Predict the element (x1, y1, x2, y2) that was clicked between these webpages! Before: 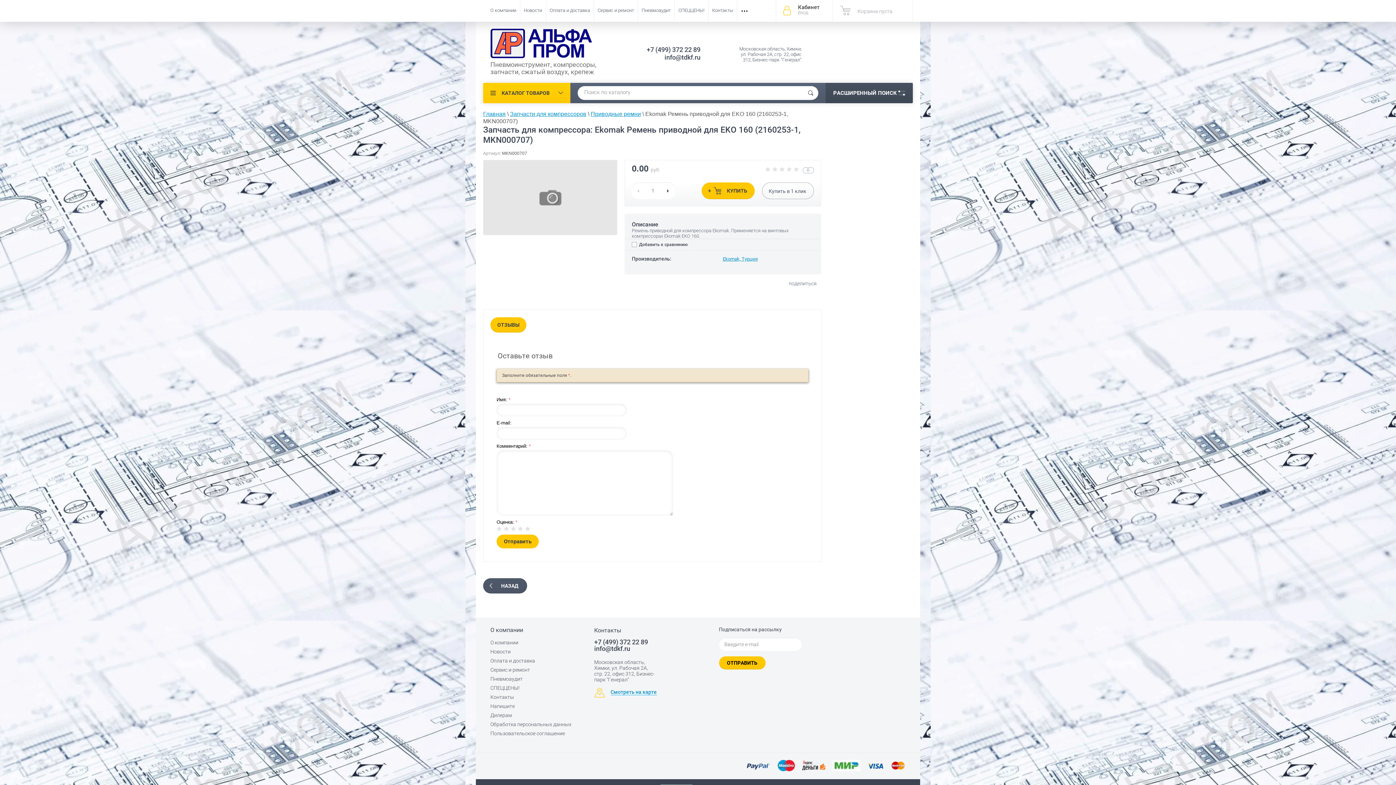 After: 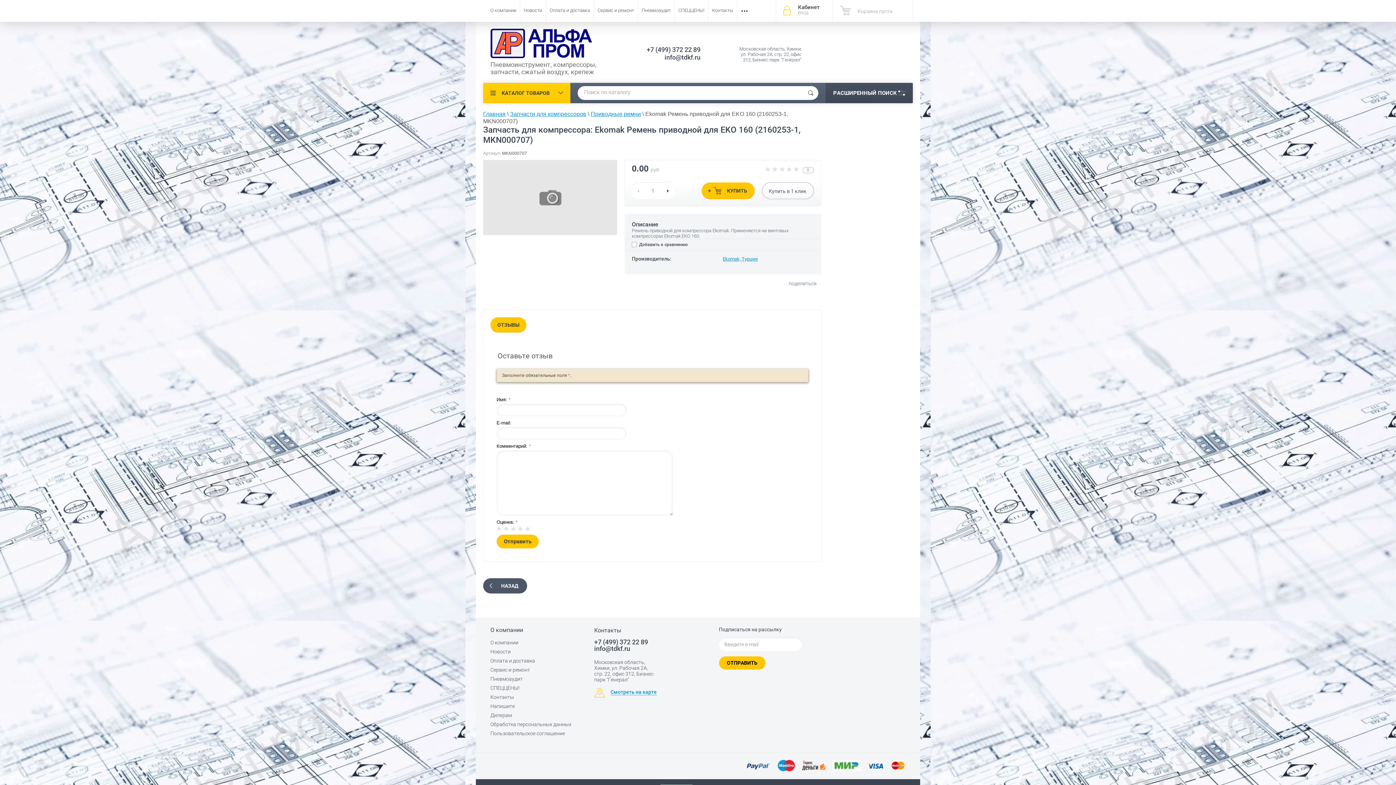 Action: label: info@tdkf.ru bbox: (594, 645, 698, 652)